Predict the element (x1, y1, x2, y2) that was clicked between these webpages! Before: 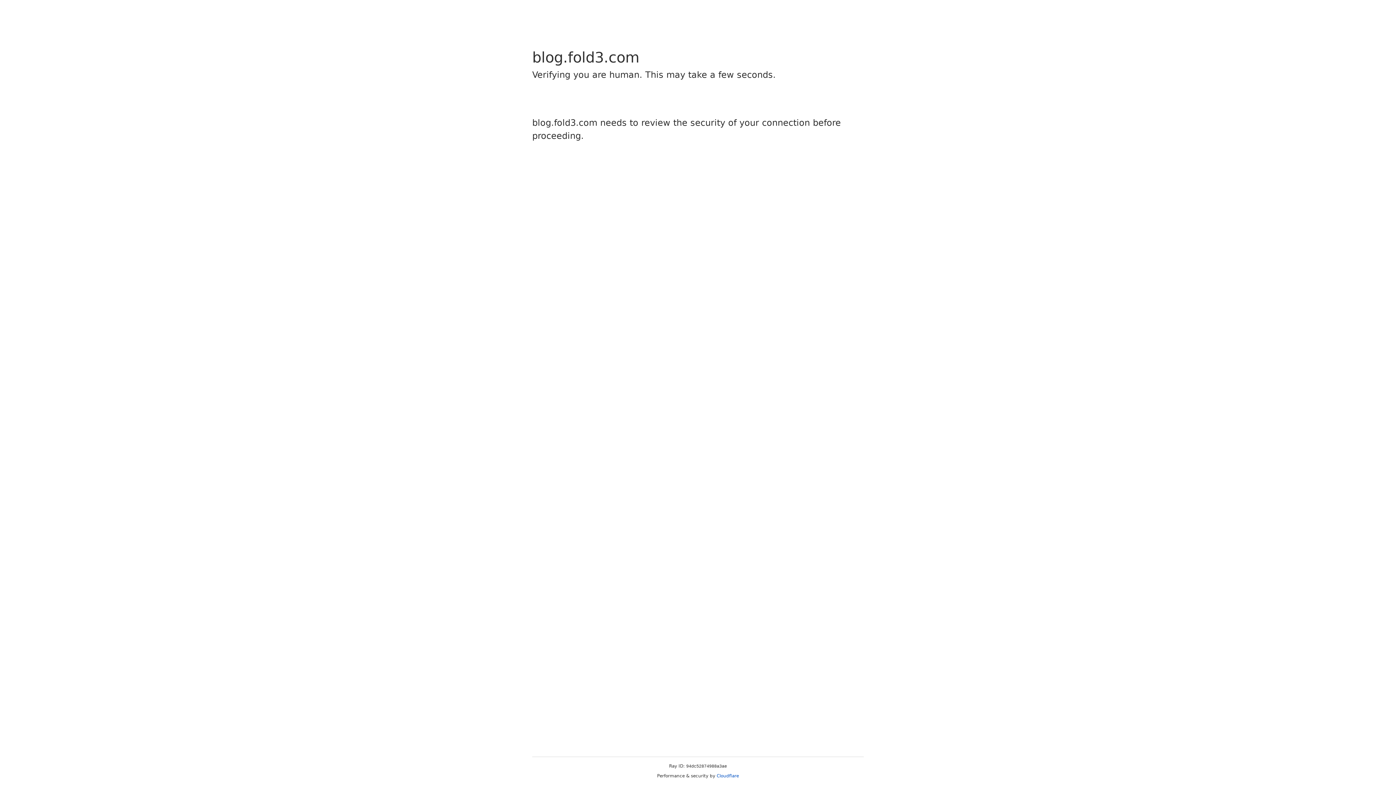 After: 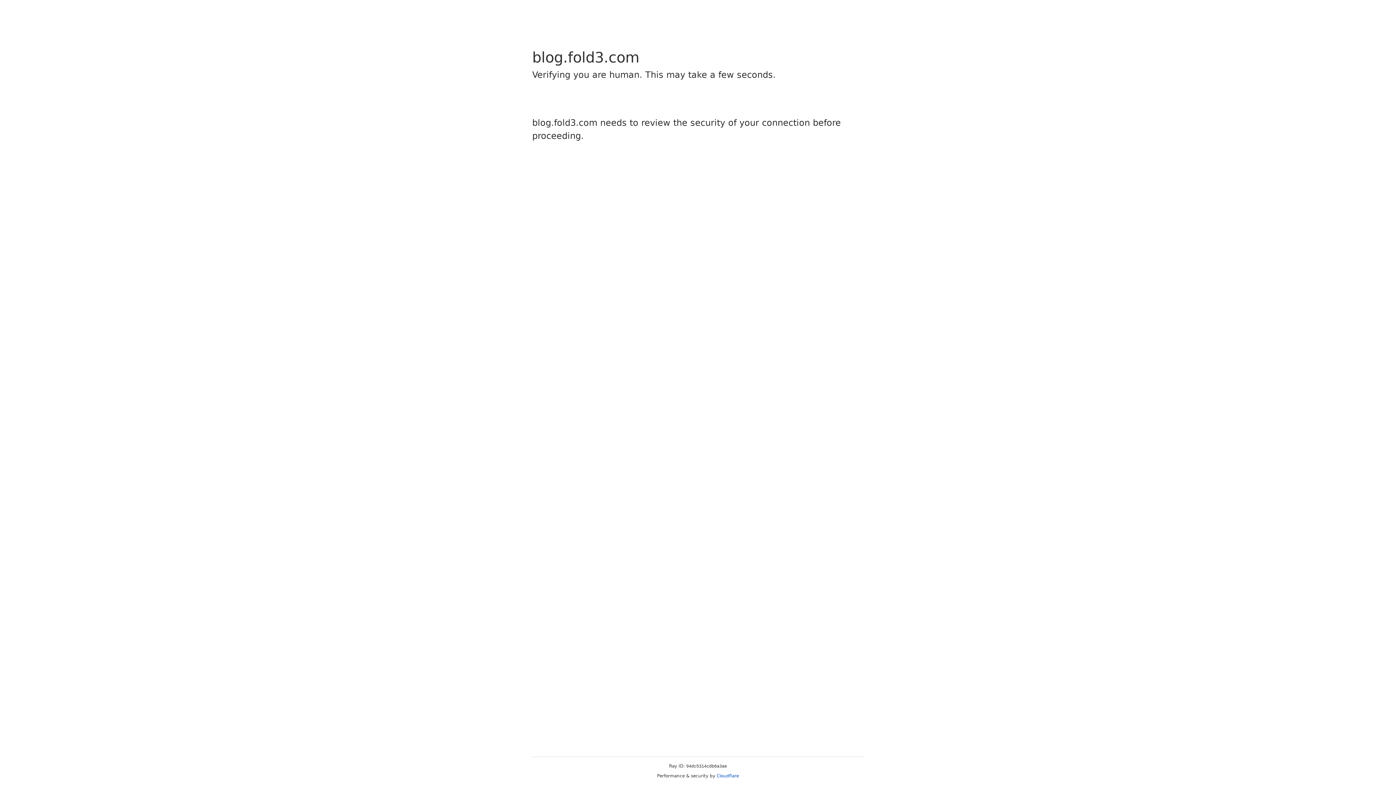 Action: bbox: (716, 773, 739, 778) label: Cloudflare